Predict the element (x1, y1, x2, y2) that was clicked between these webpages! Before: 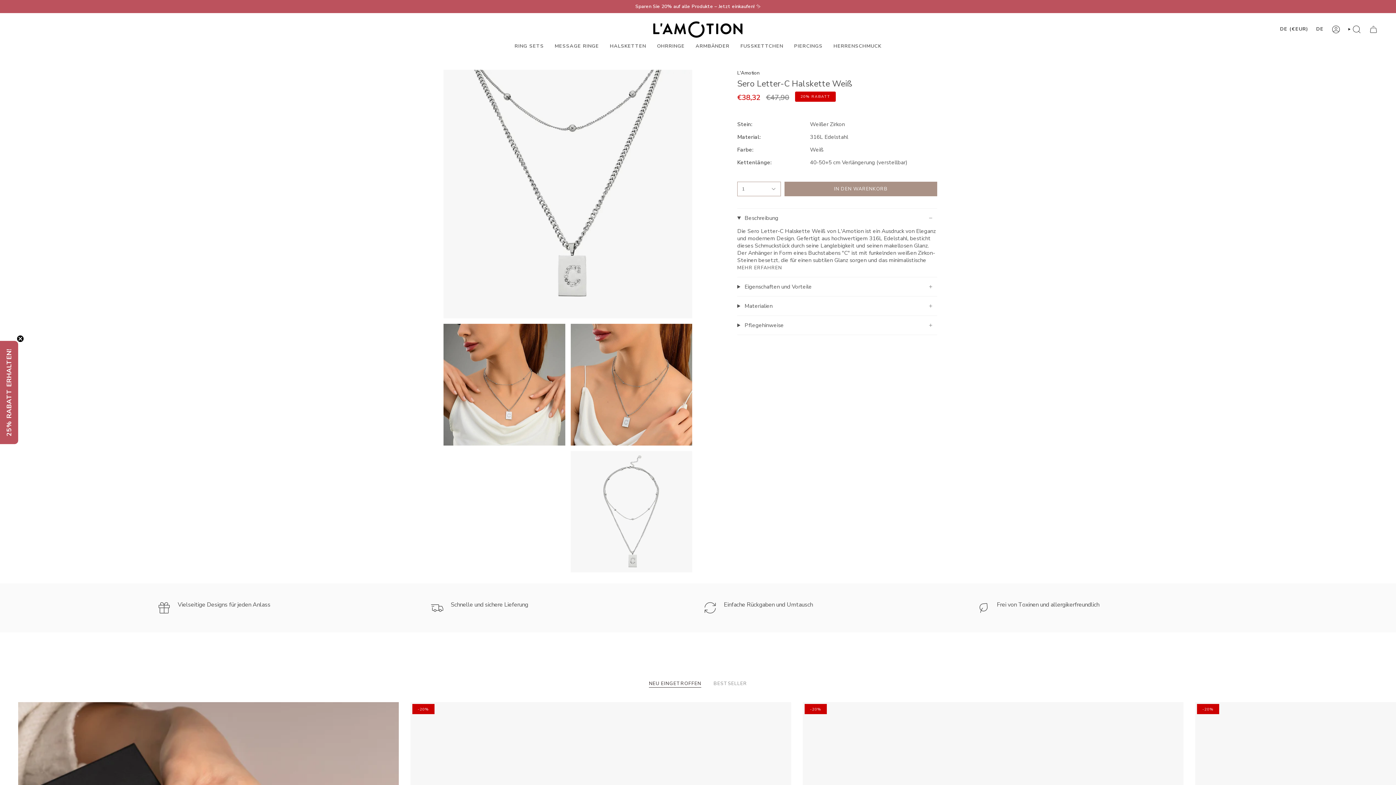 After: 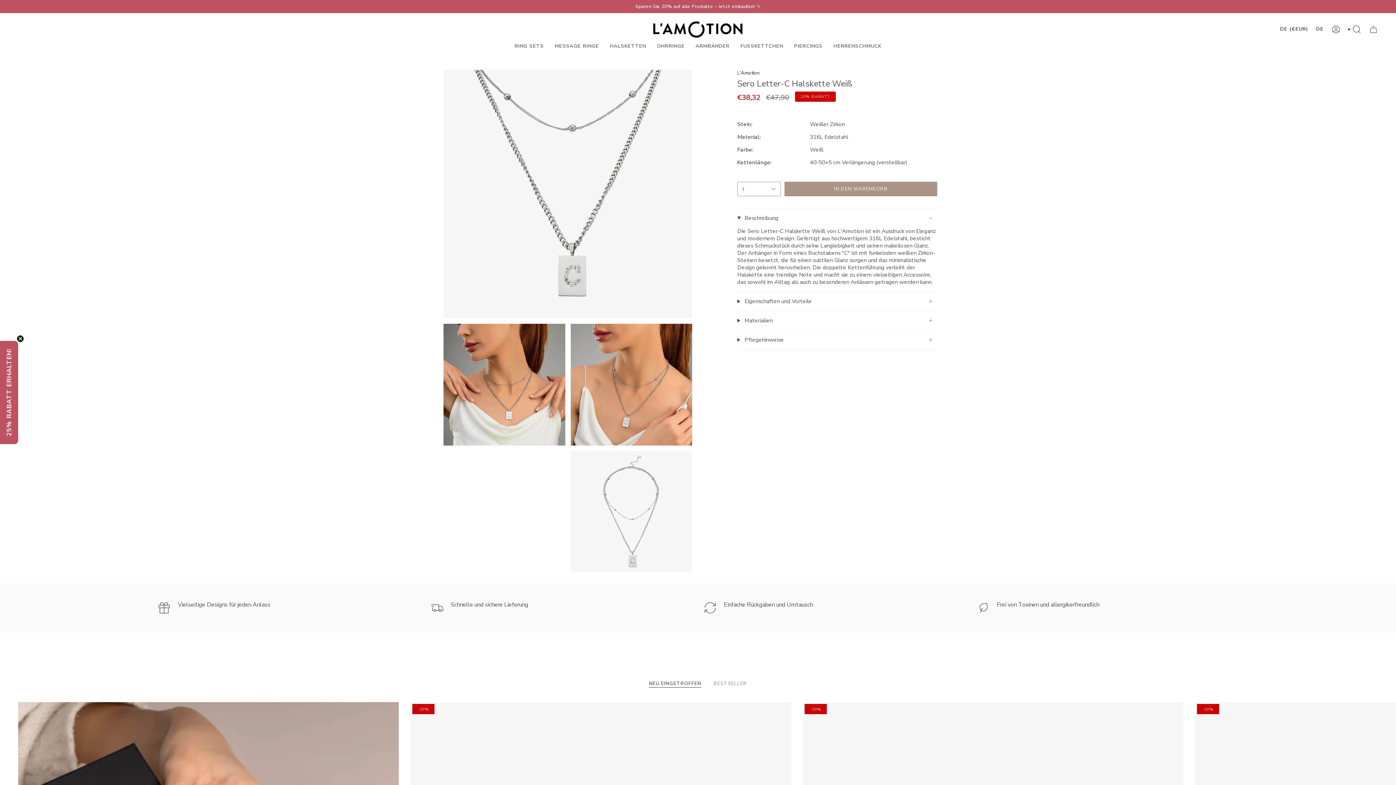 Action: label: MEHR ERFAHREN bbox: (737, 265, 782, 270)